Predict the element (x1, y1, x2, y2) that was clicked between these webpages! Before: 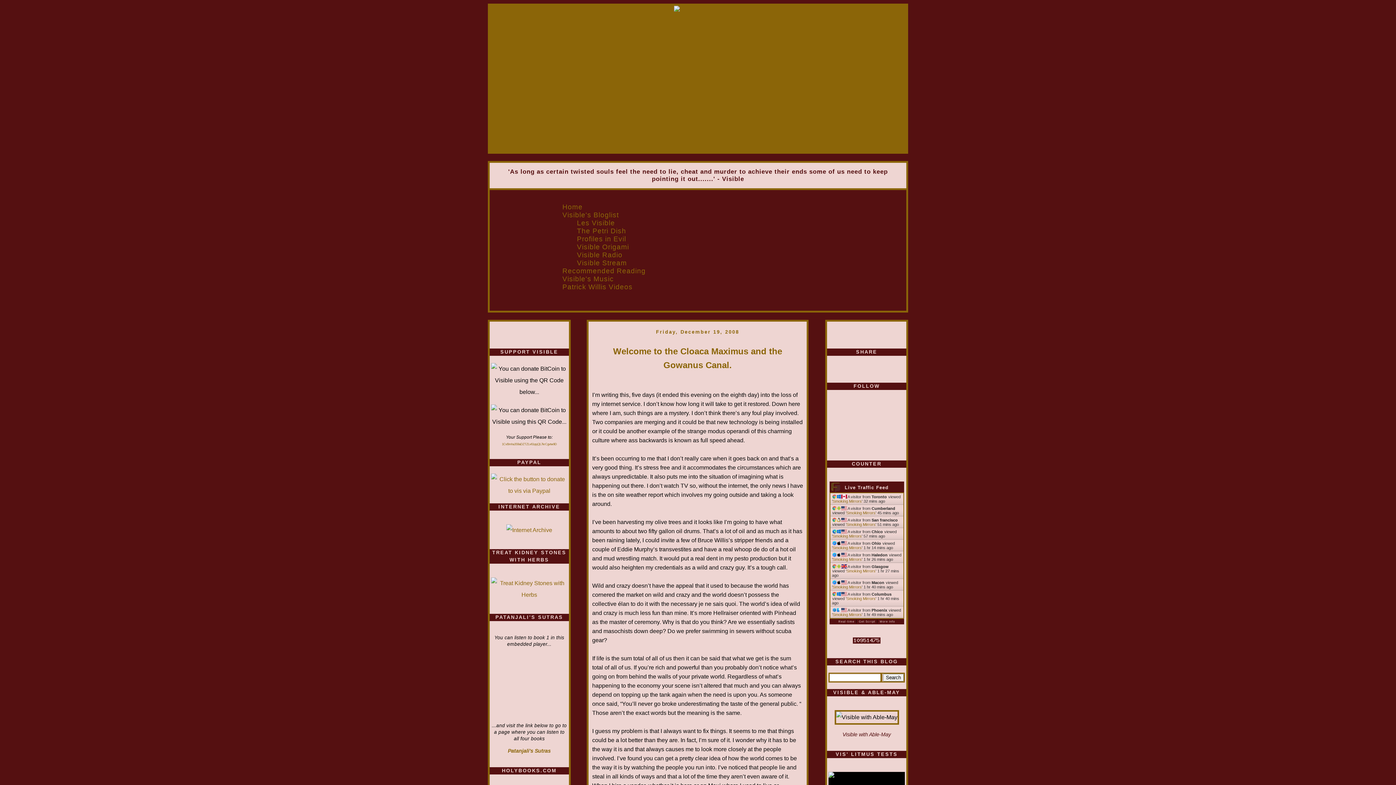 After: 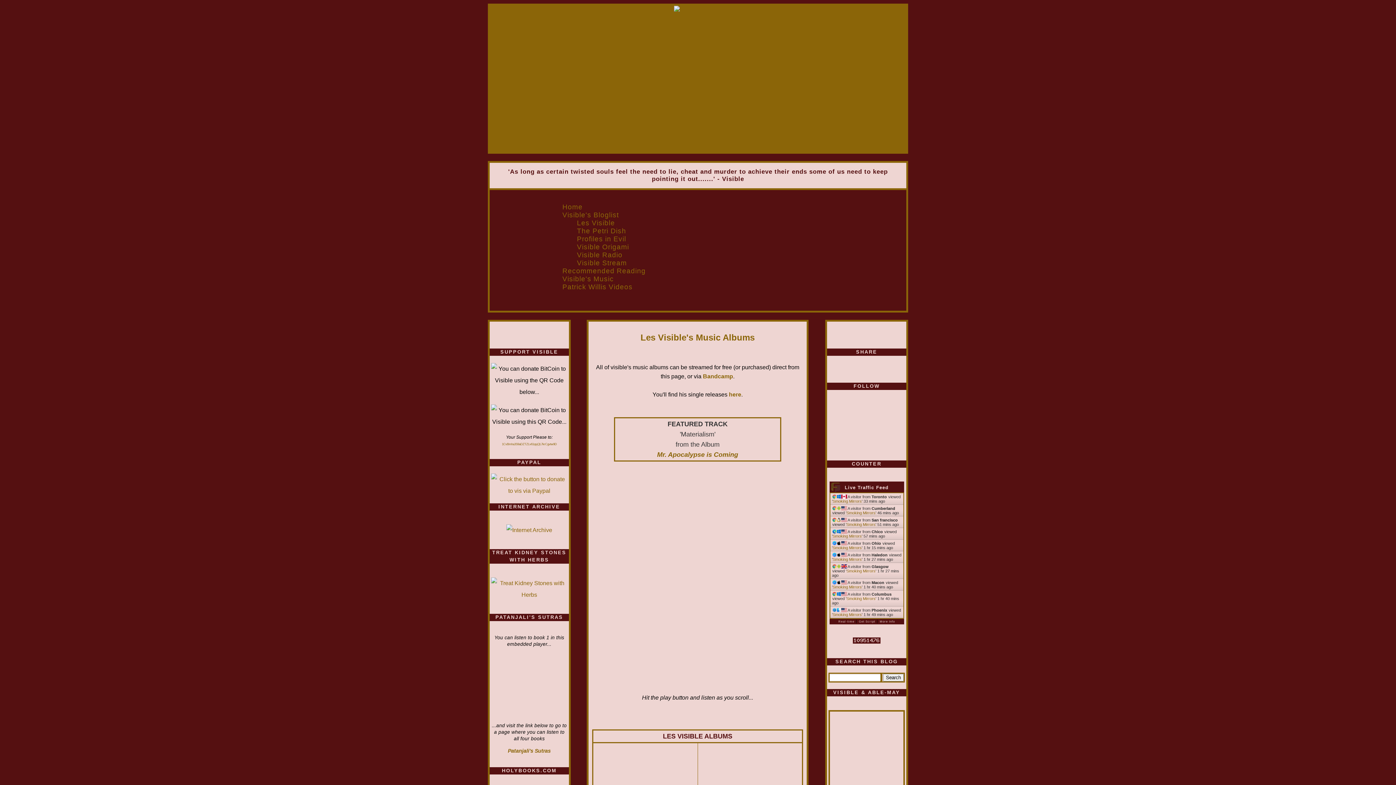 Action: label: Visible's Music bbox: (557, 273, 619, 284)